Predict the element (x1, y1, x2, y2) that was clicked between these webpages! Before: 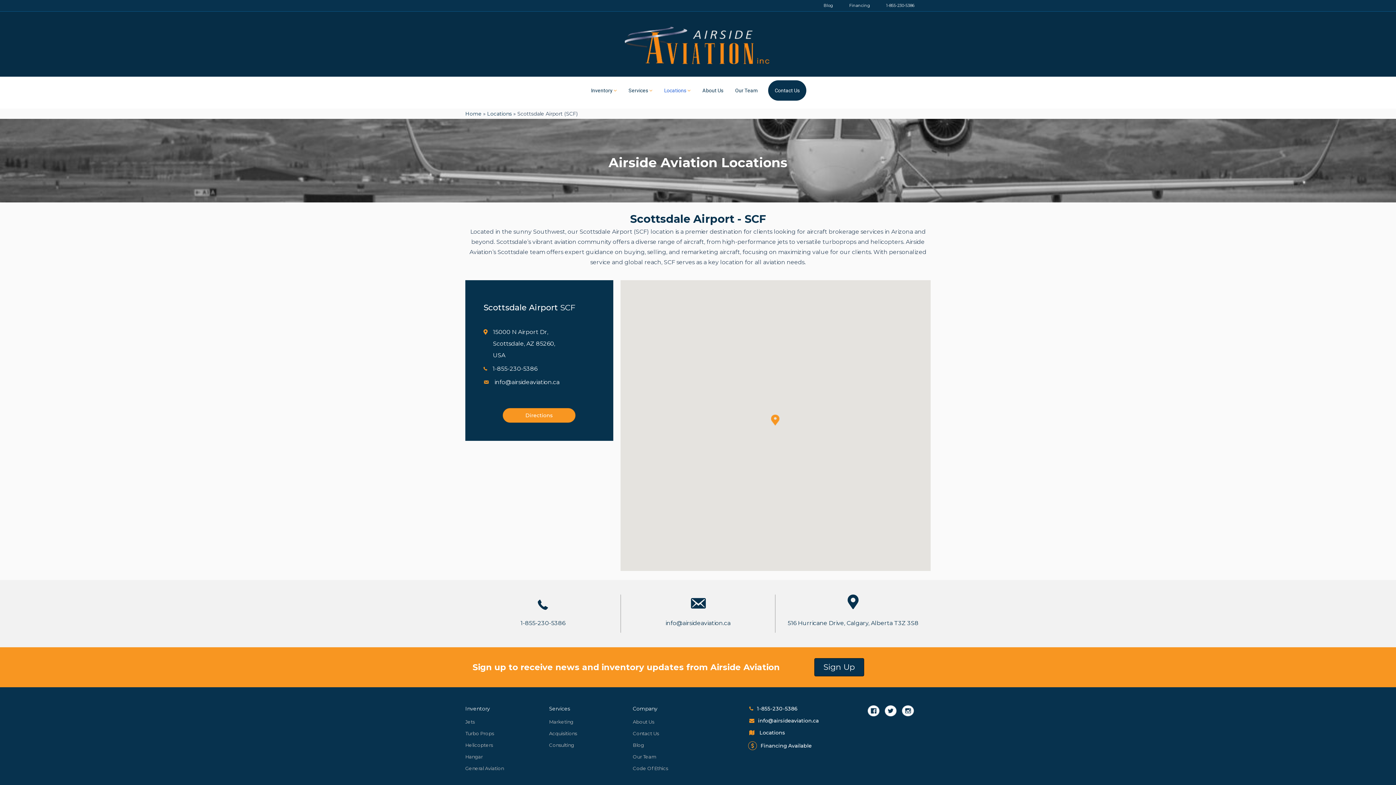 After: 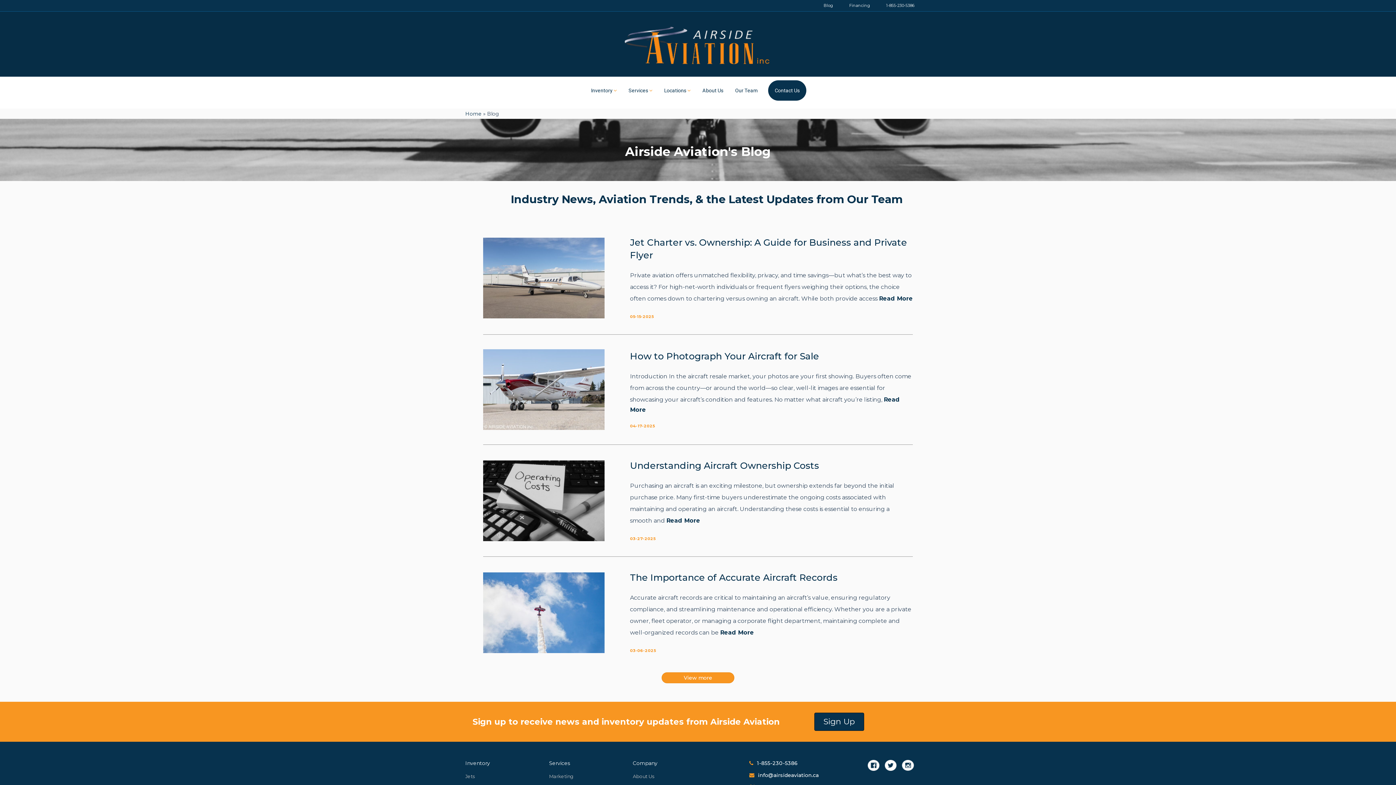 Action: bbox: (633, 740, 716, 751) label: Blog